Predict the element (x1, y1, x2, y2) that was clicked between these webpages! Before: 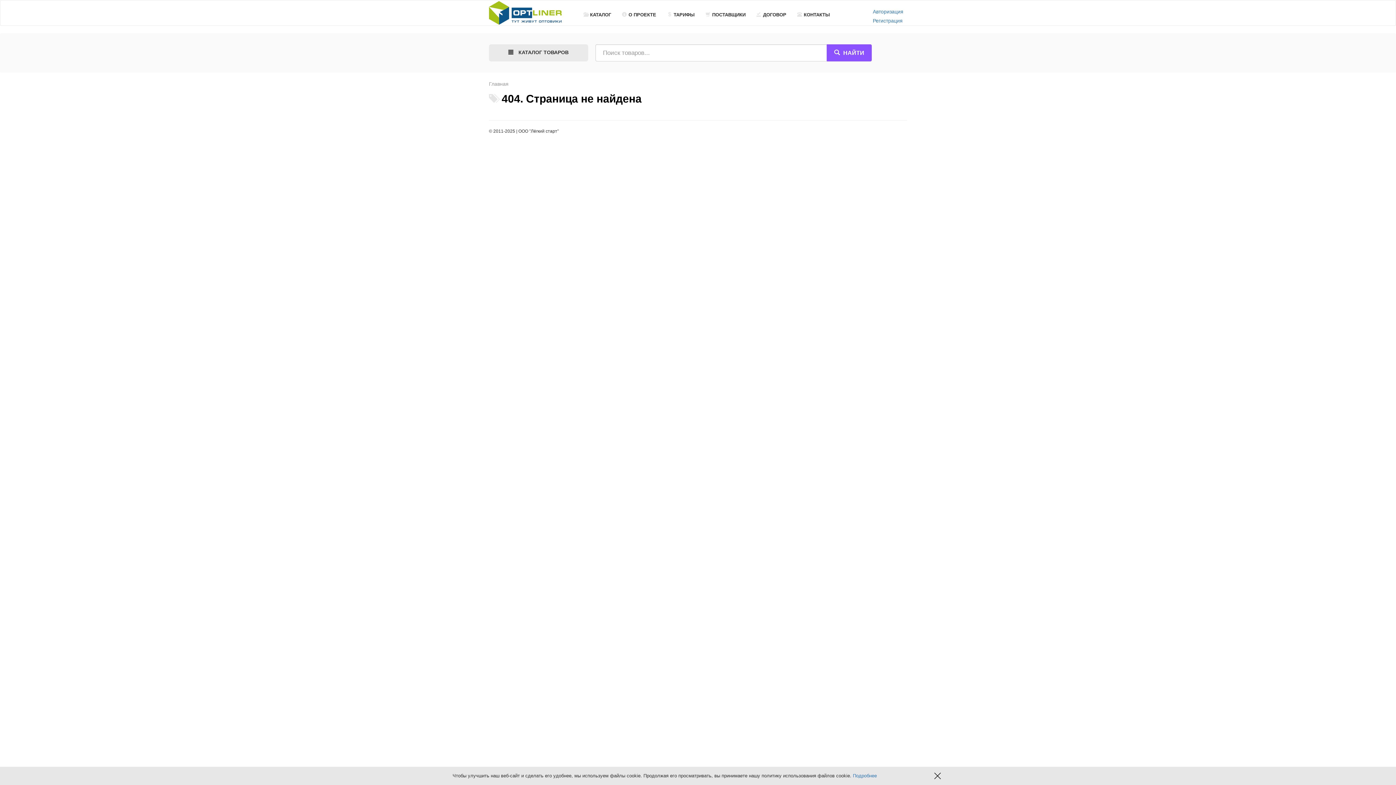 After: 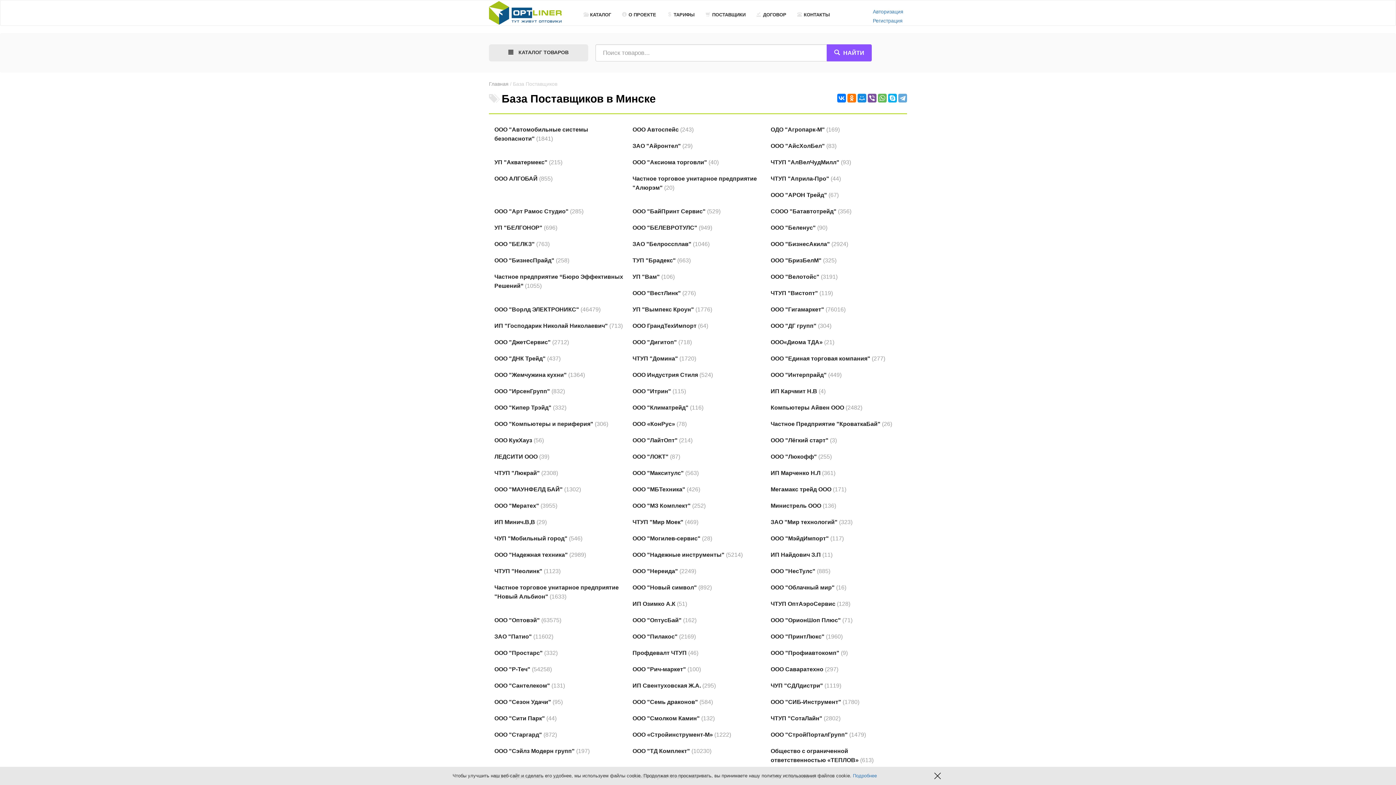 Action: label: ПОСТАВЩИКИ bbox: (700, 7, 751, 24)